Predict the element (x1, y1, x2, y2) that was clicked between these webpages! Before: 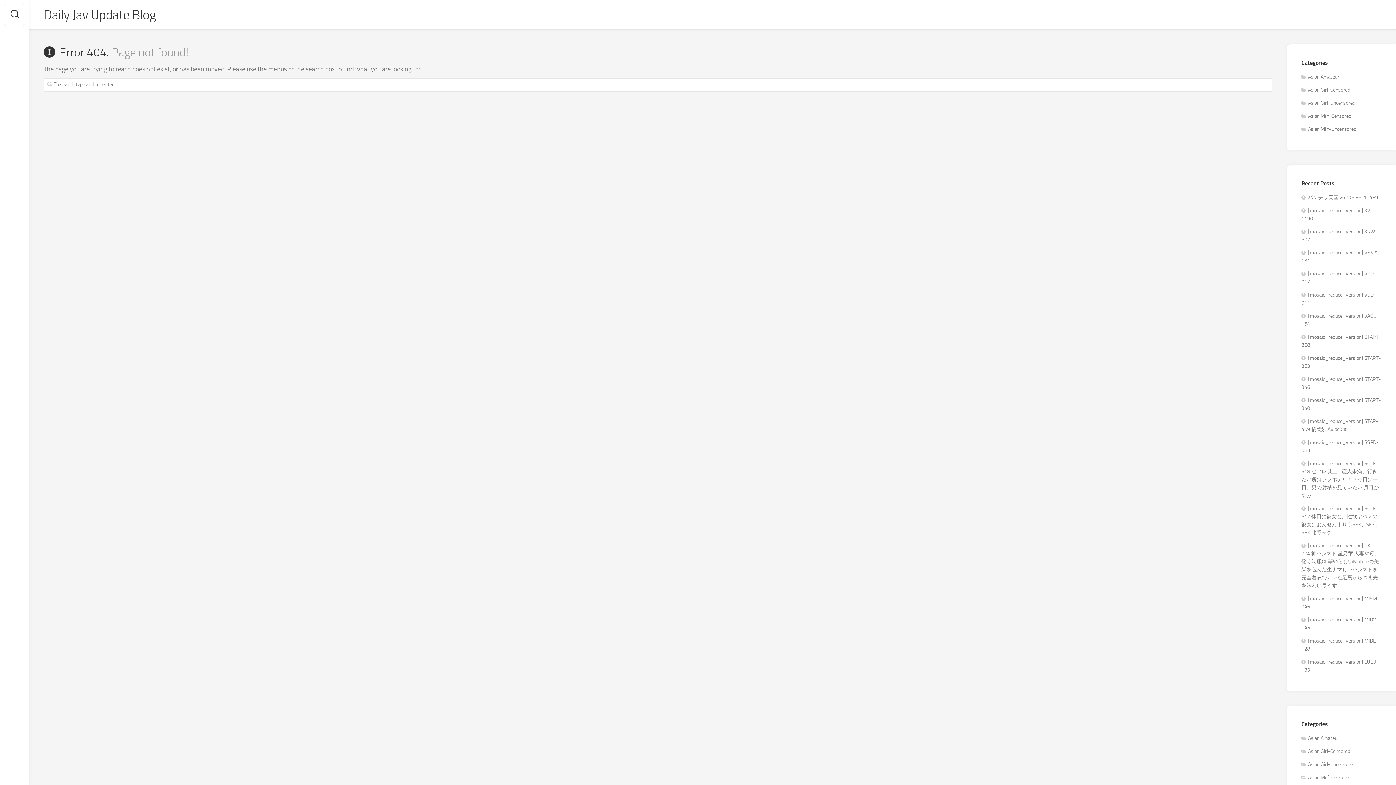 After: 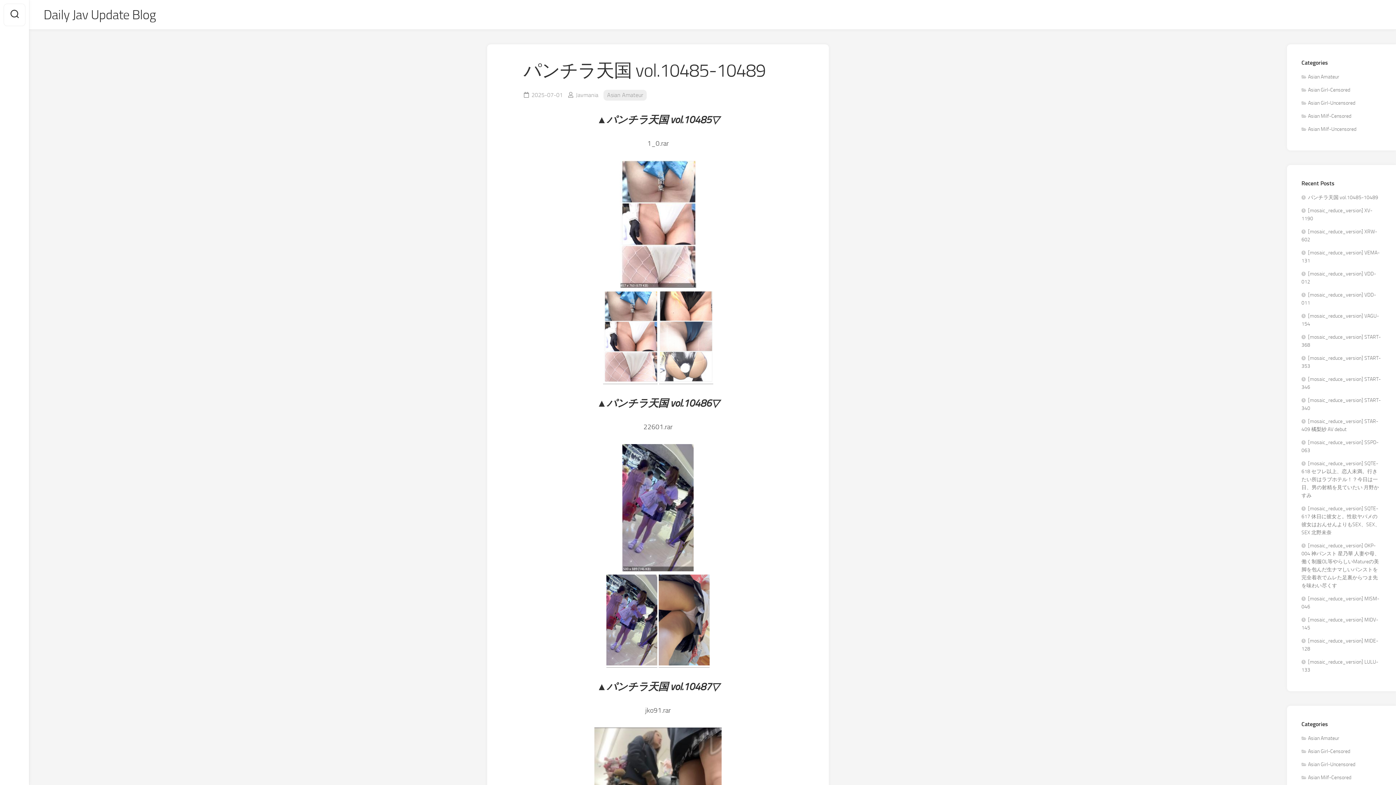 Action: bbox: (1301, 194, 1378, 200) label: パンチラ天国 vol.10485-10489